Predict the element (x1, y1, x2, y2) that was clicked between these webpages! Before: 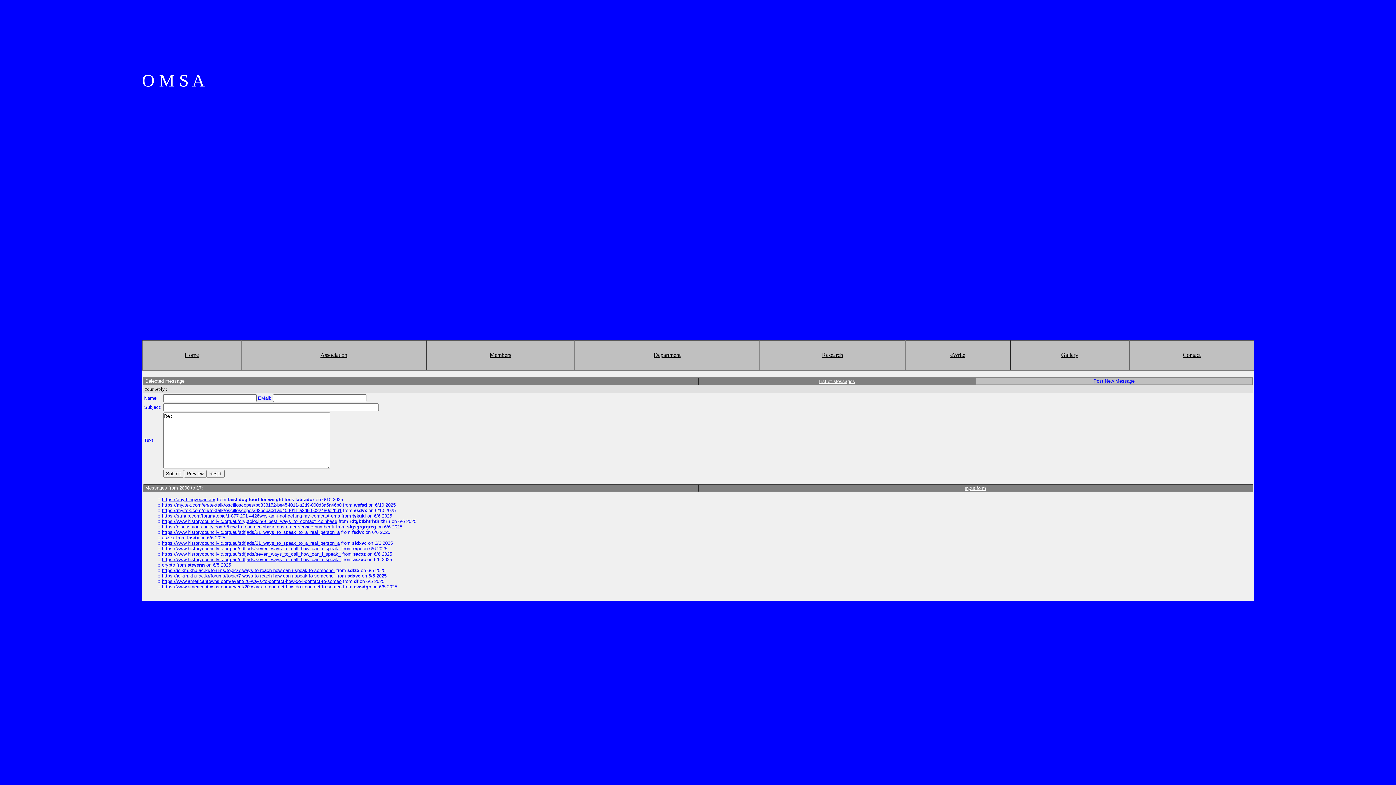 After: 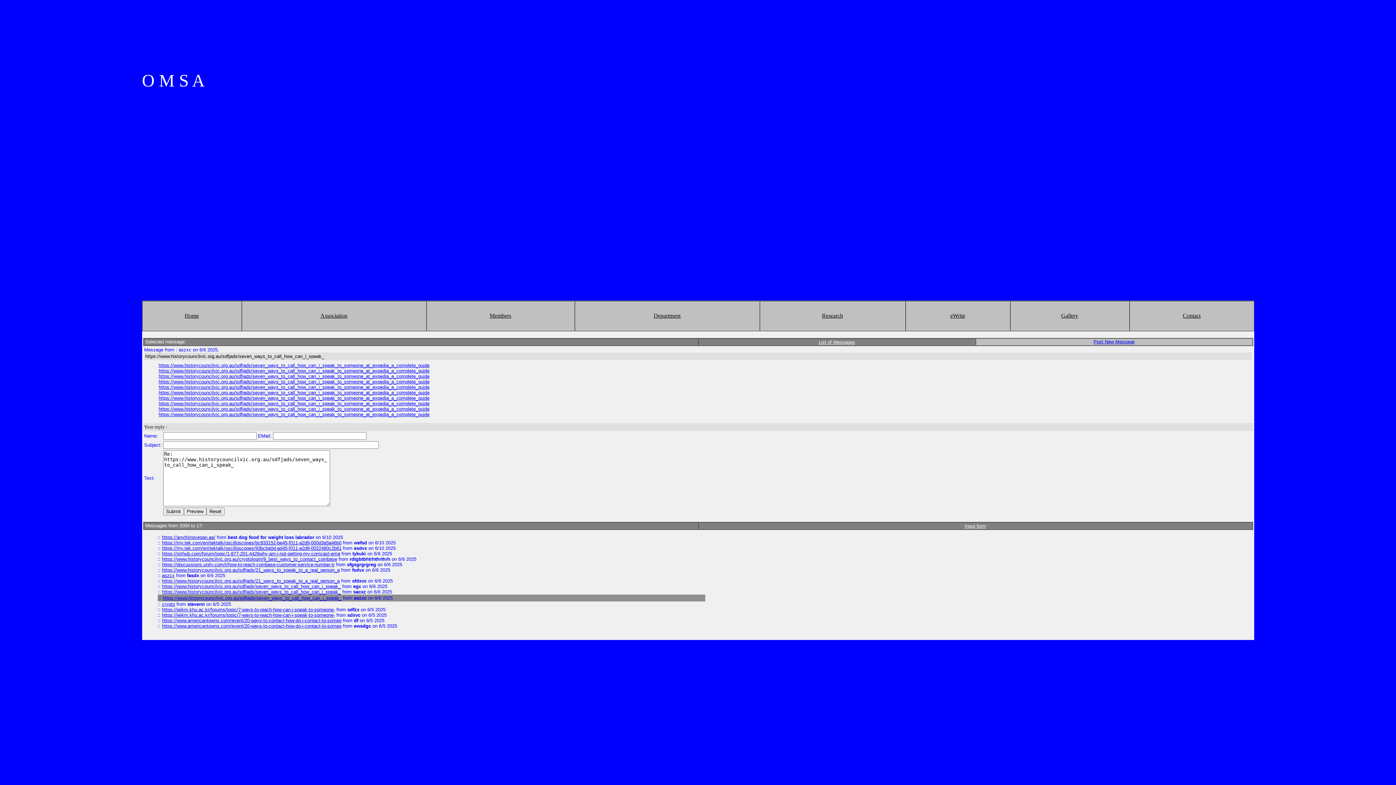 Action: bbox: (162, 557, 340, 562) label: https://www.historycouncilvic.org.au/sdfjads/seven_ways_to_call_how_can_i_speak_